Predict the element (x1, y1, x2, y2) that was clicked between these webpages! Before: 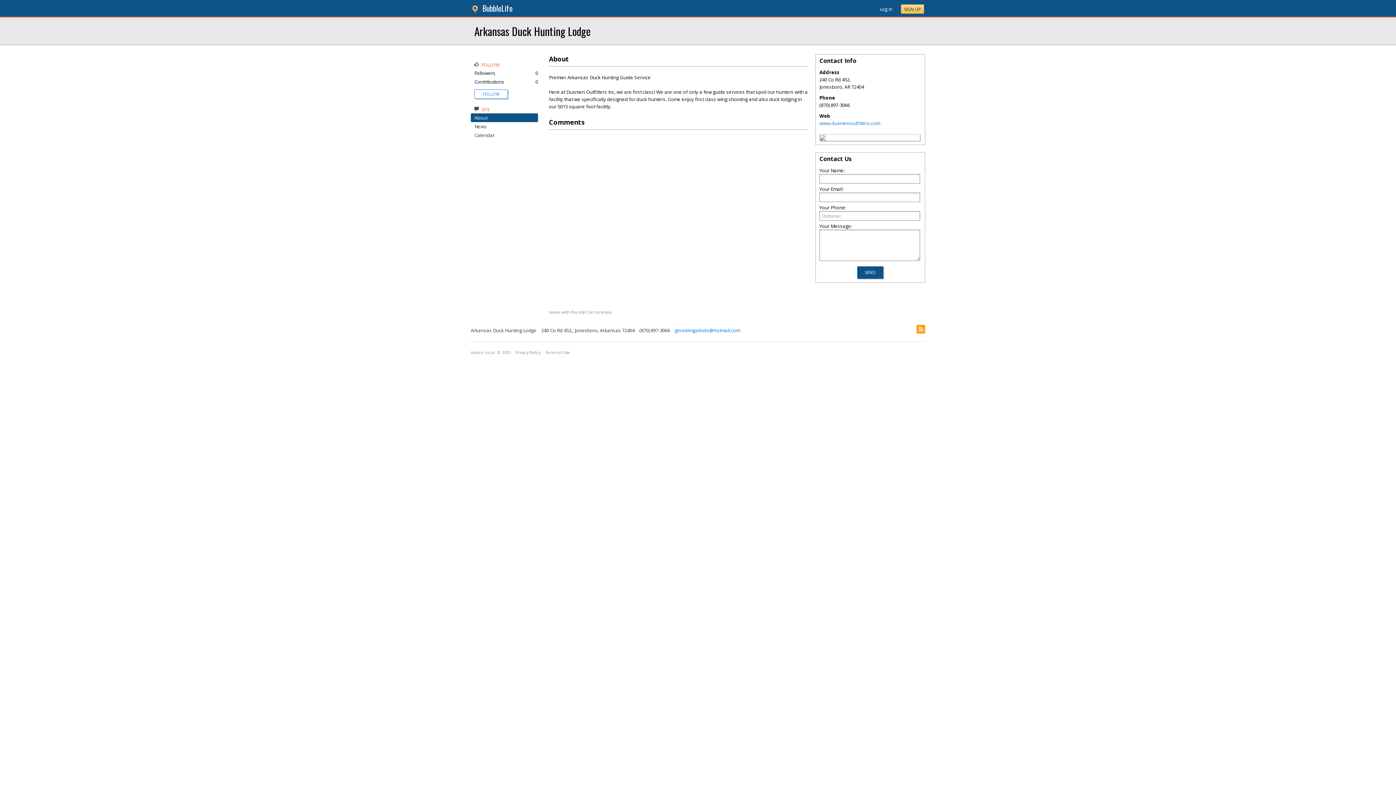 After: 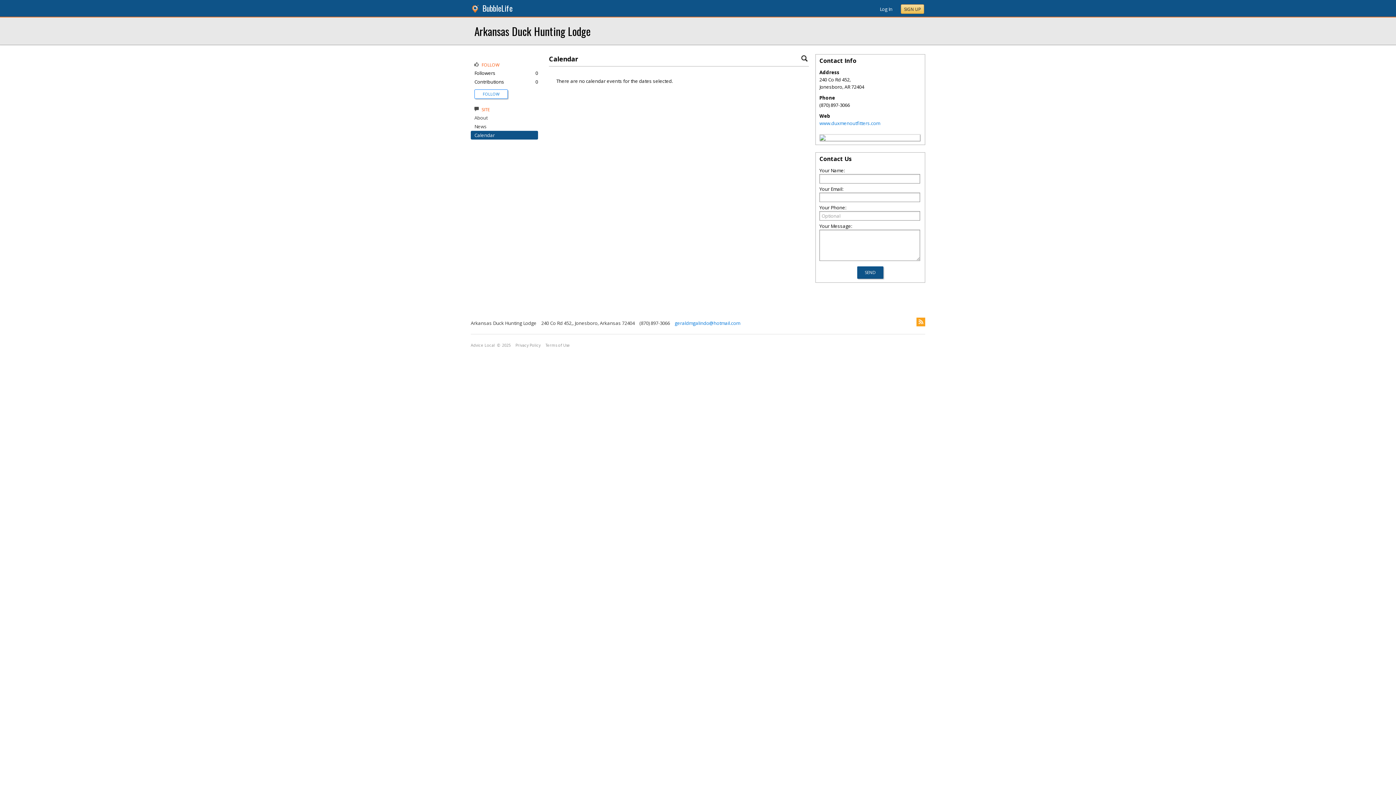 Action: label: Calendar bbox: (474, 132, 494, 138)